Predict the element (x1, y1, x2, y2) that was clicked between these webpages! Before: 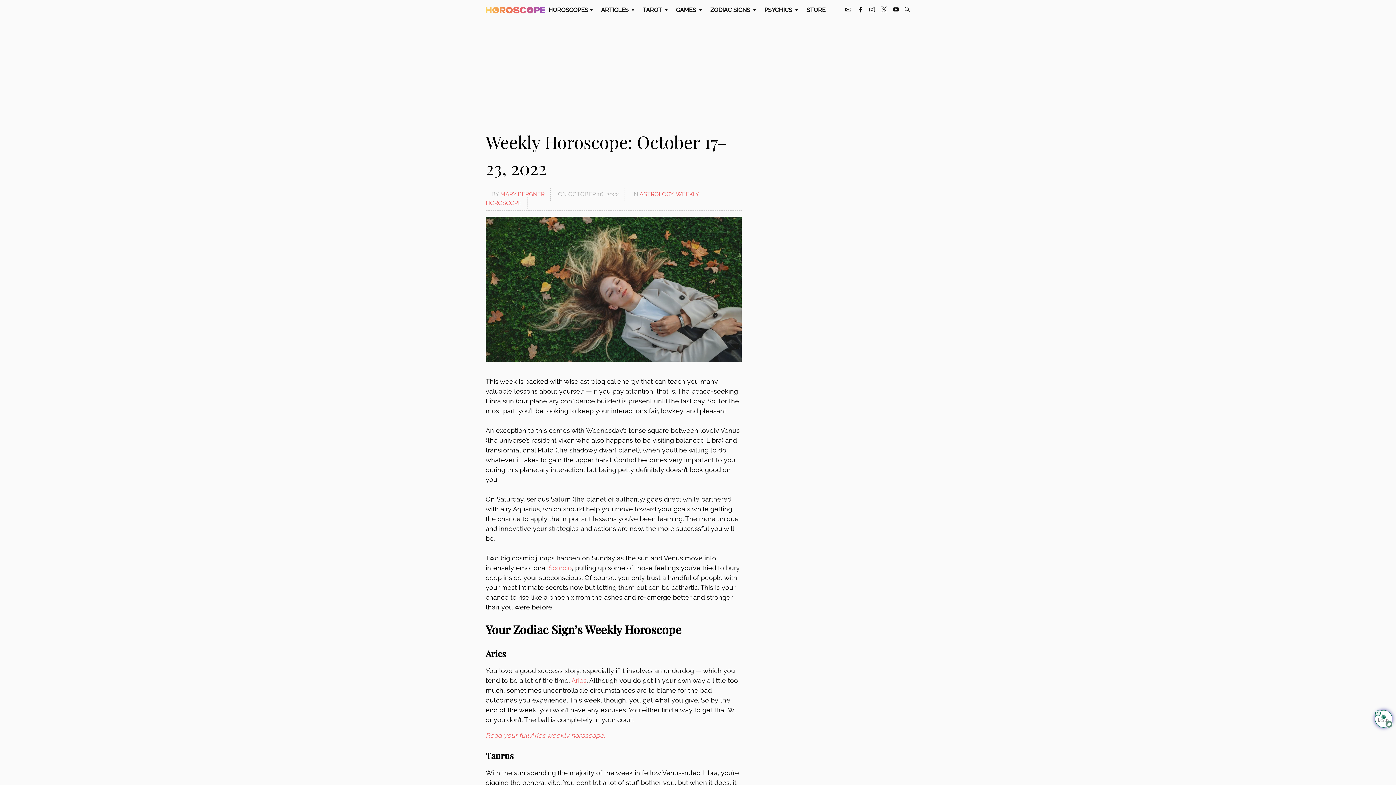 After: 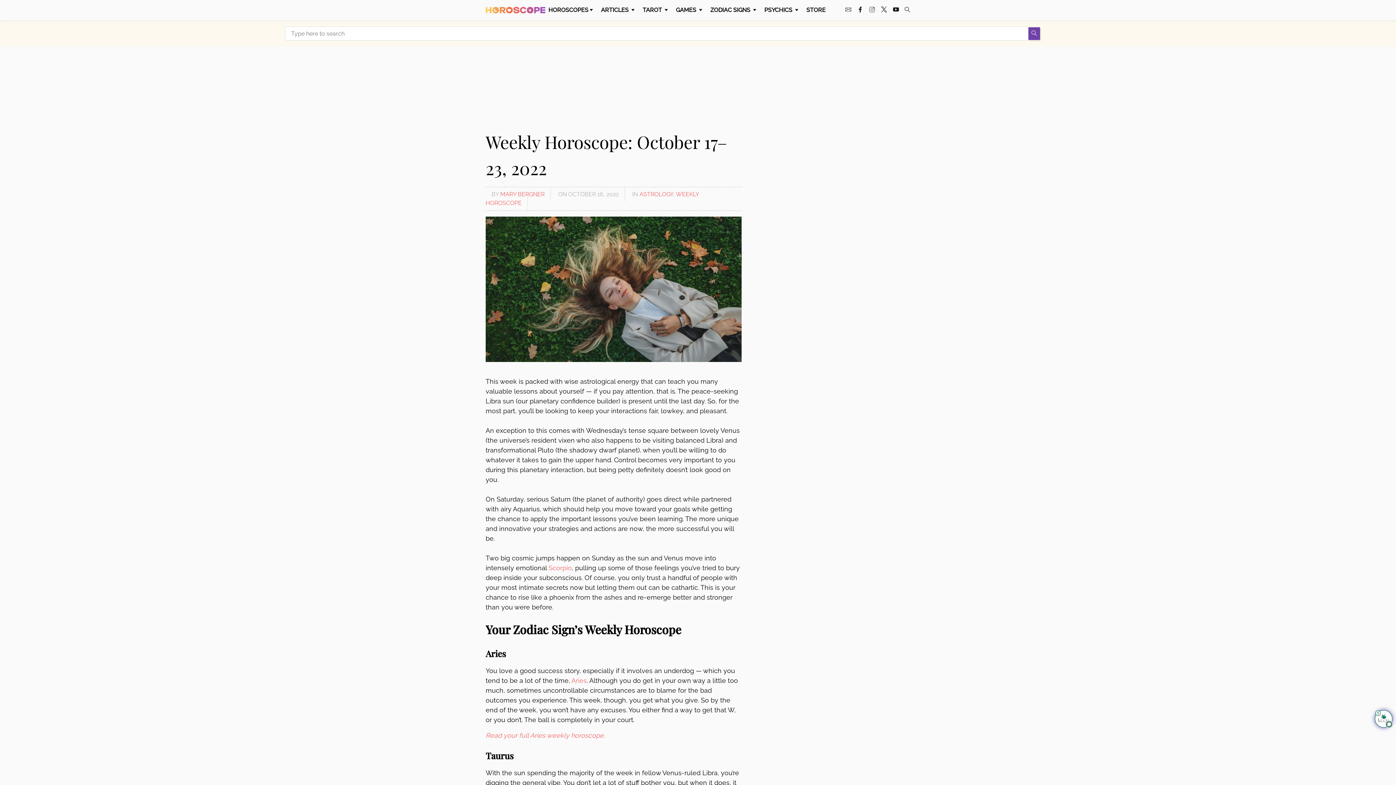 Action: bbox: (904, 5, 910, 14)